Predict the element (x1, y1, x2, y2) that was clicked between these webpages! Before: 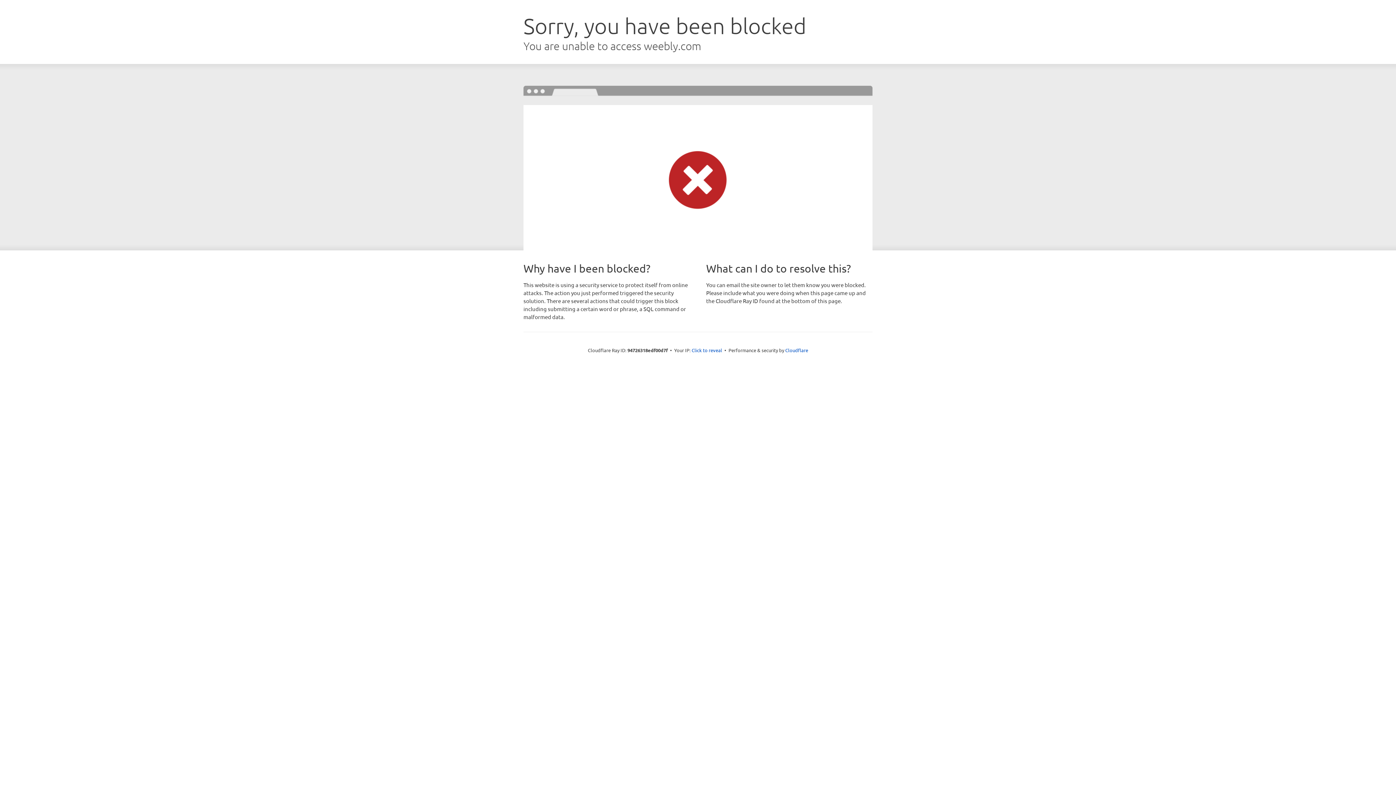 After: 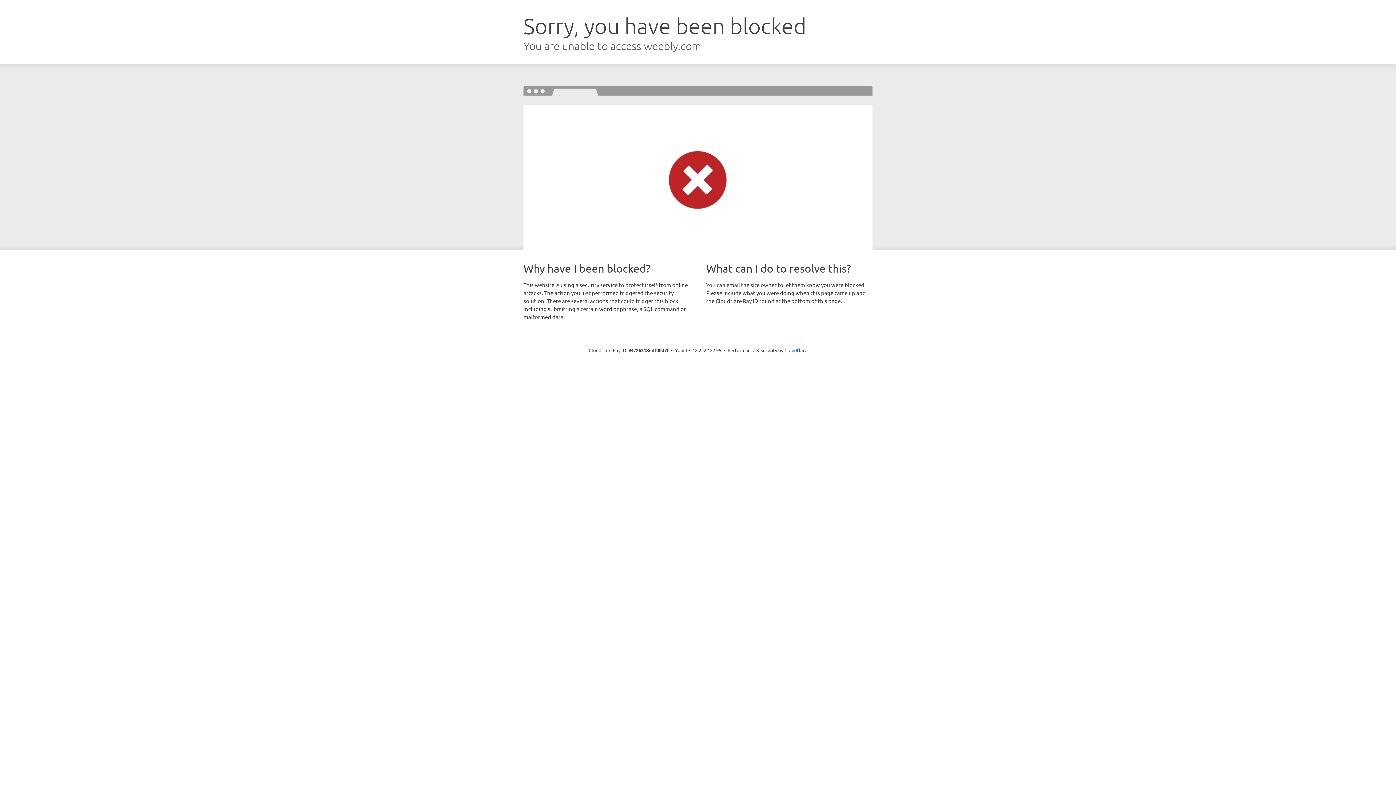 Action: label: Click to reveal bbox: (691, 346, 722, 353)